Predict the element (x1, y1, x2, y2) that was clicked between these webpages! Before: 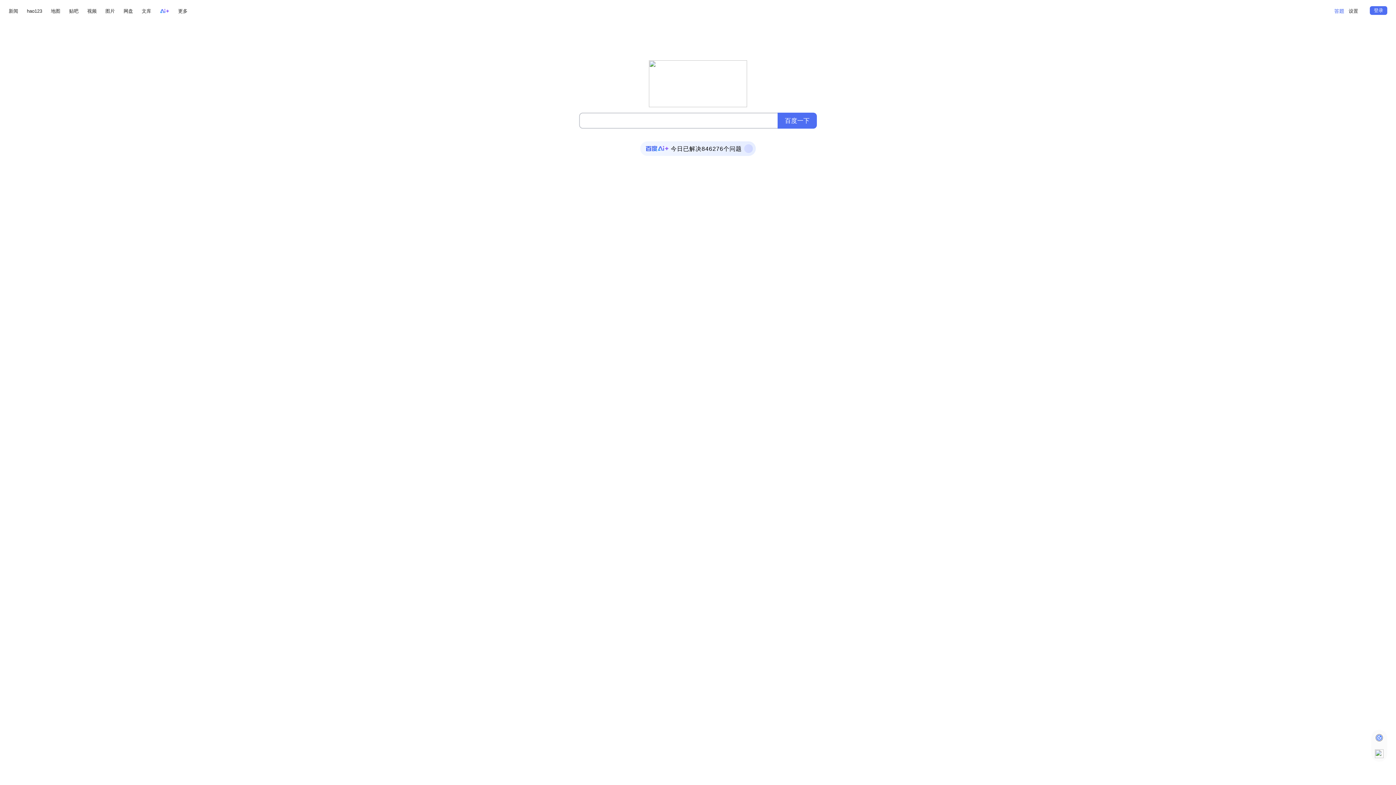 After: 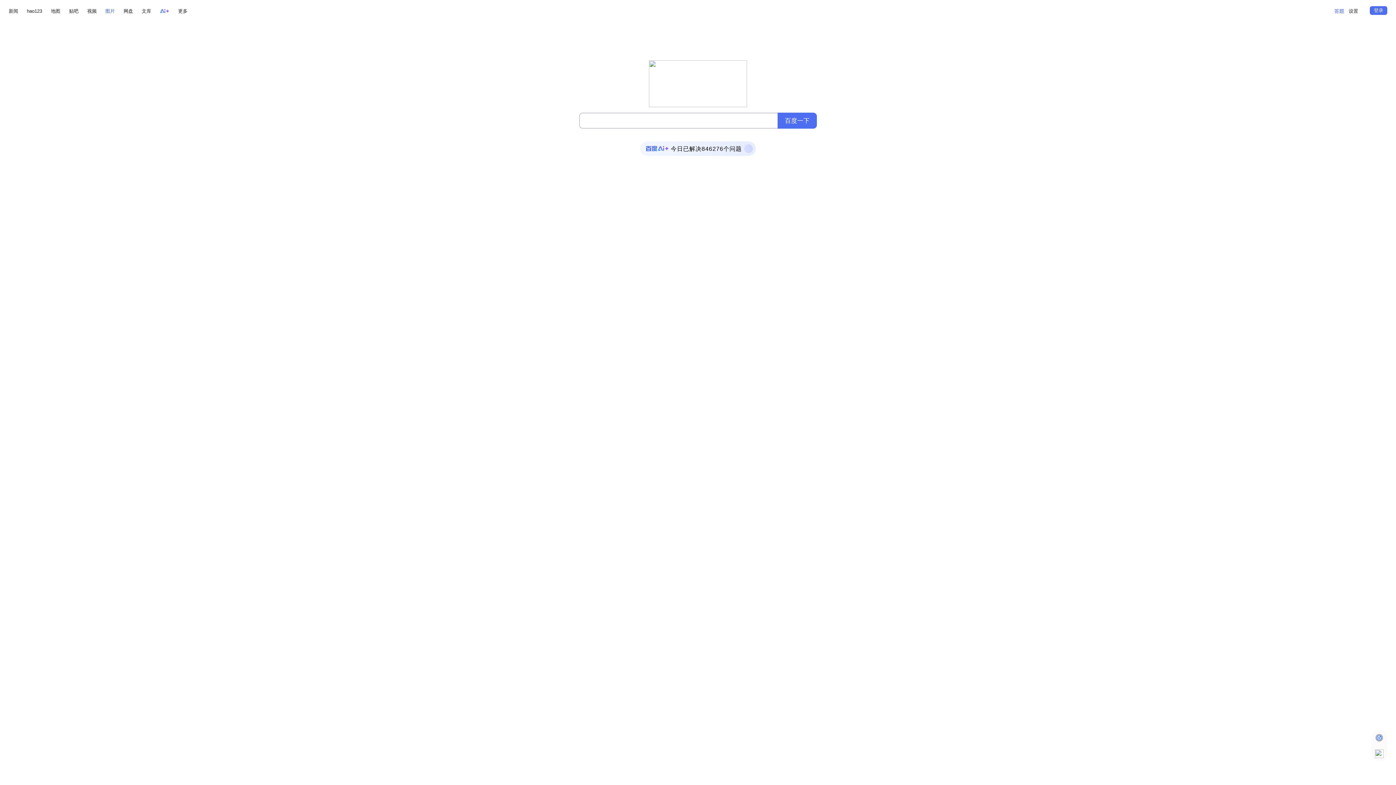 Action: bbox: (105, 6, 114, 15) label: 图片